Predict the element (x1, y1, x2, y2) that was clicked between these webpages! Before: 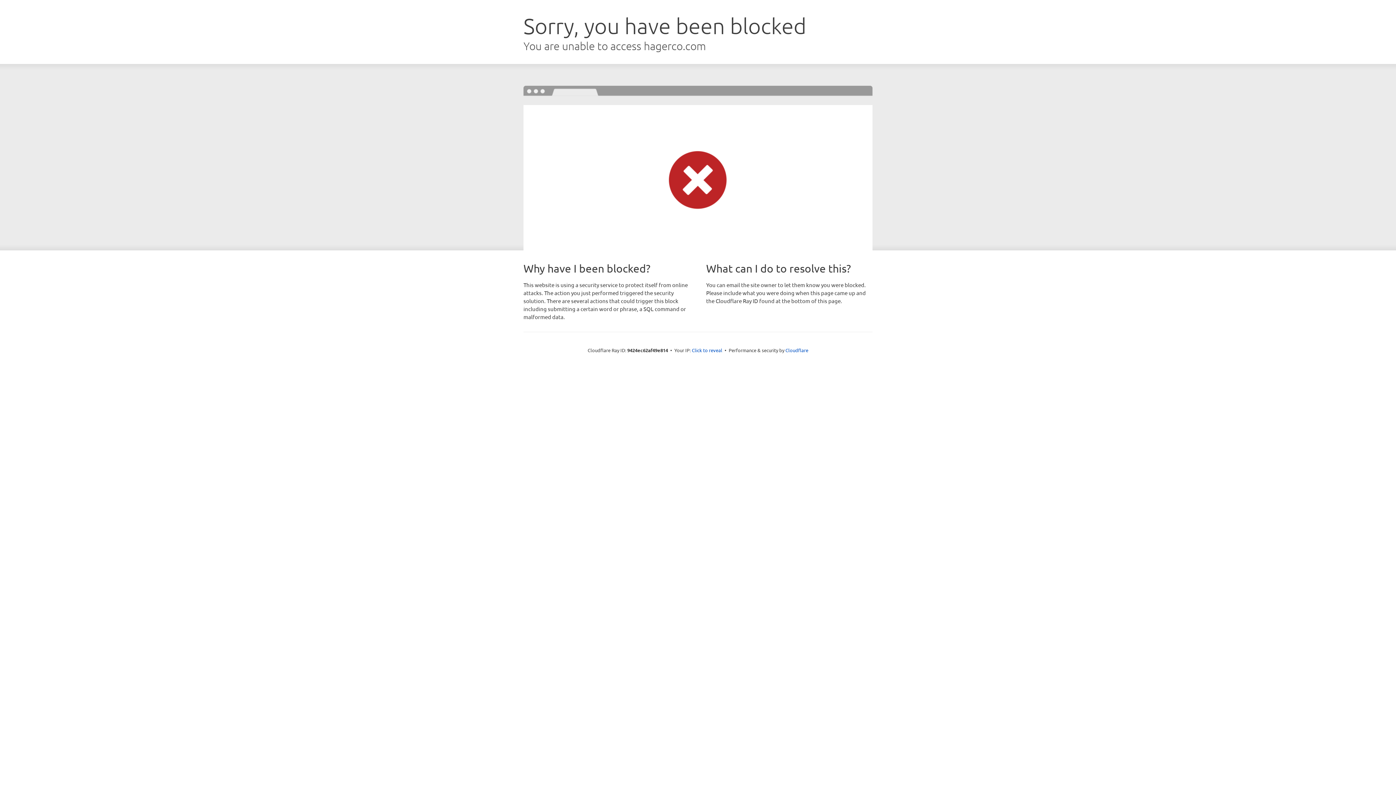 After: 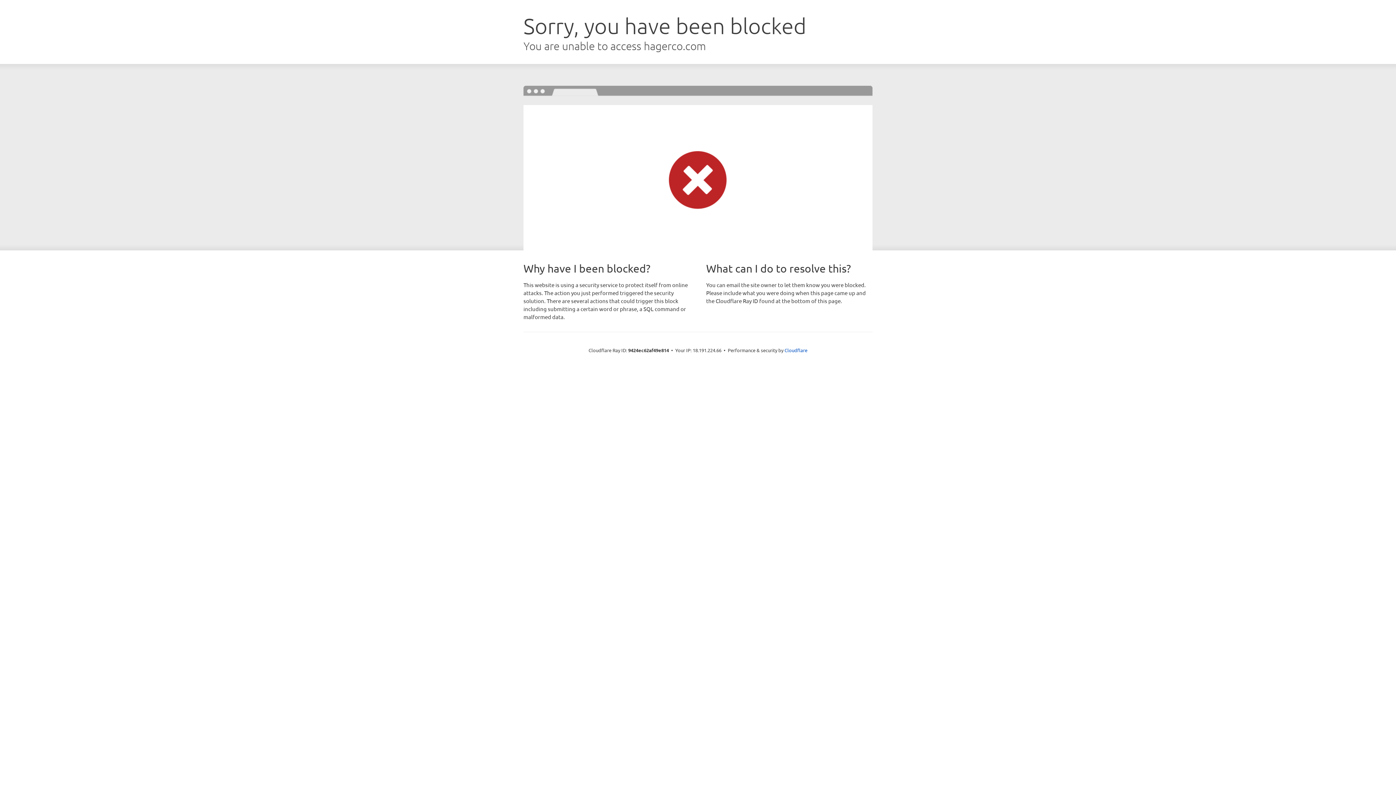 Action: label: Click to reveal bbox: (692, 346, 722, 353)